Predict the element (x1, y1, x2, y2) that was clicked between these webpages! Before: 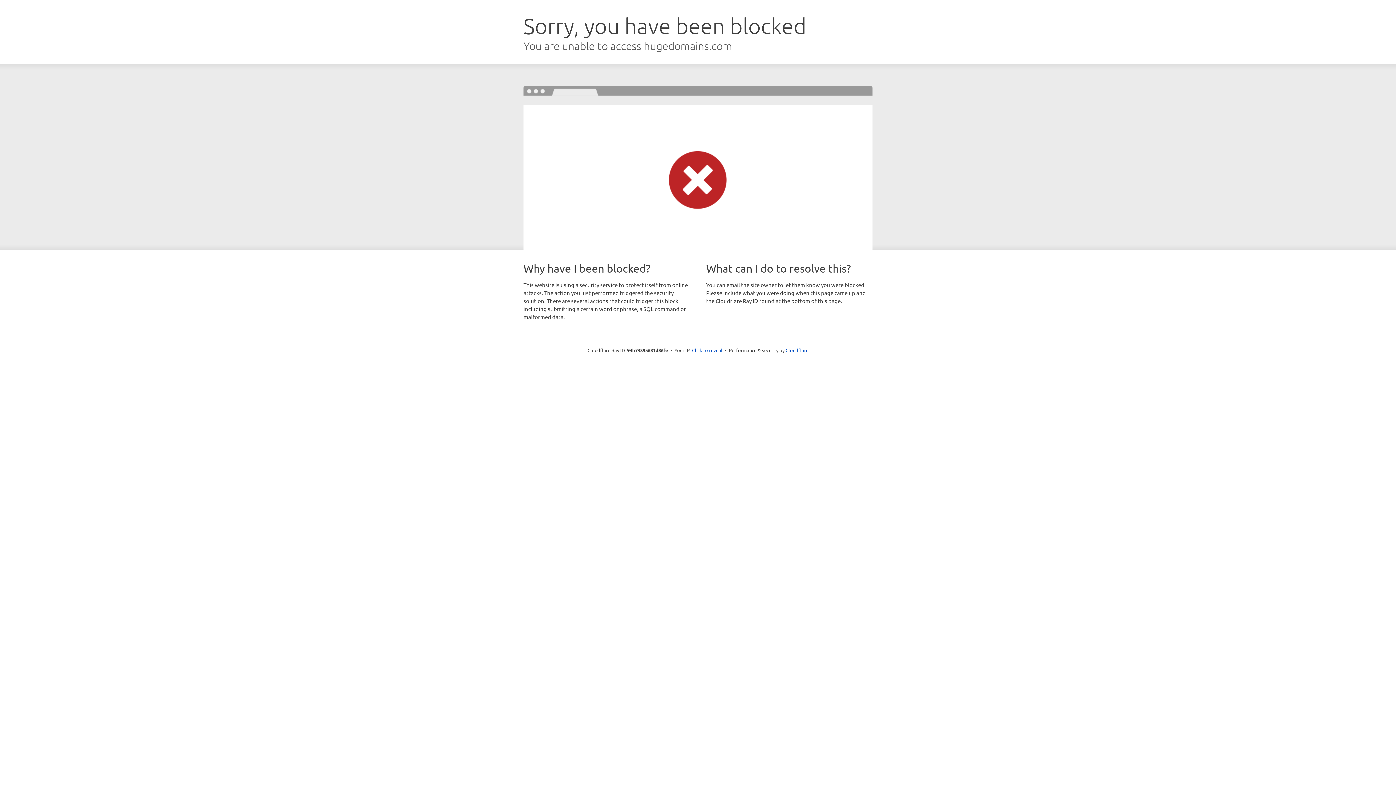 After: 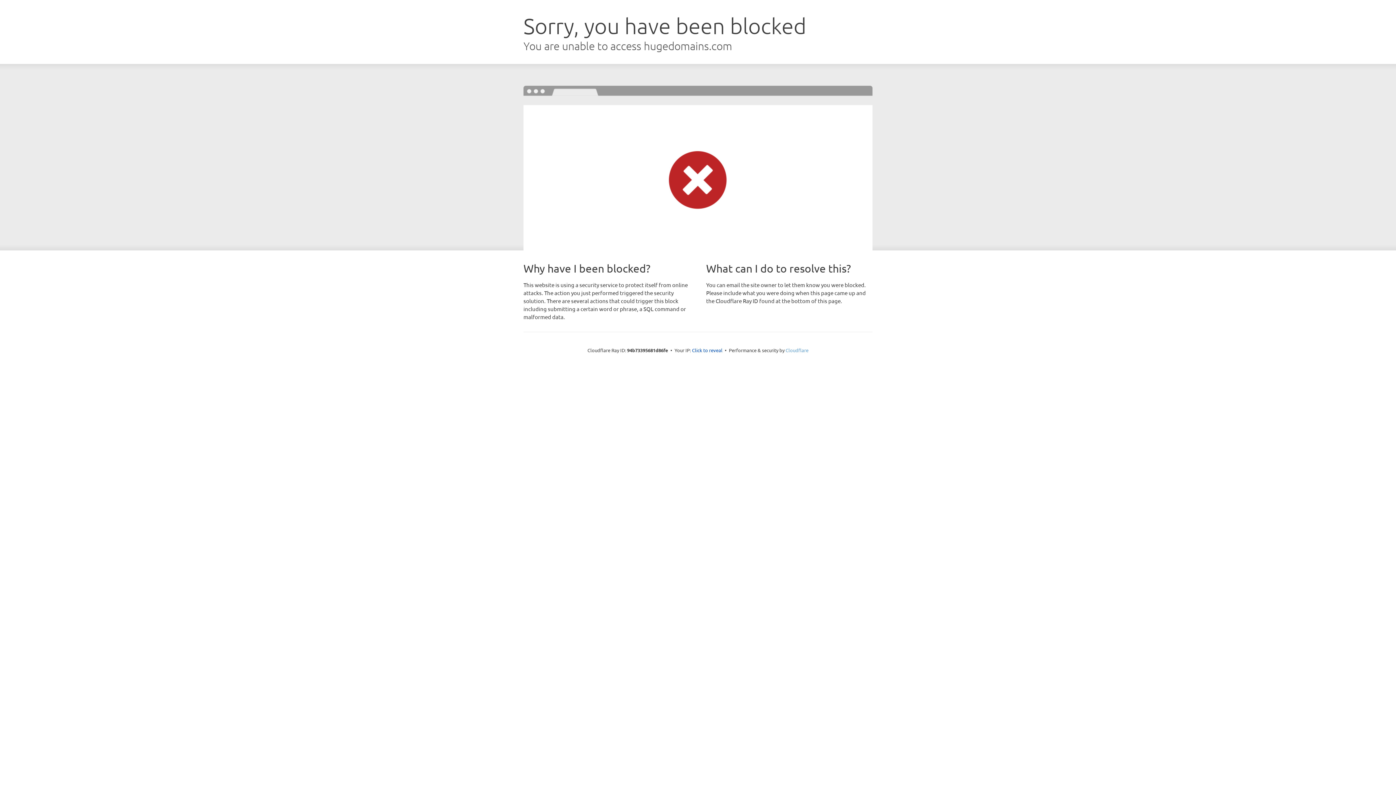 Action: bbox: (785, 347, 808, 353) label: Cloudflare